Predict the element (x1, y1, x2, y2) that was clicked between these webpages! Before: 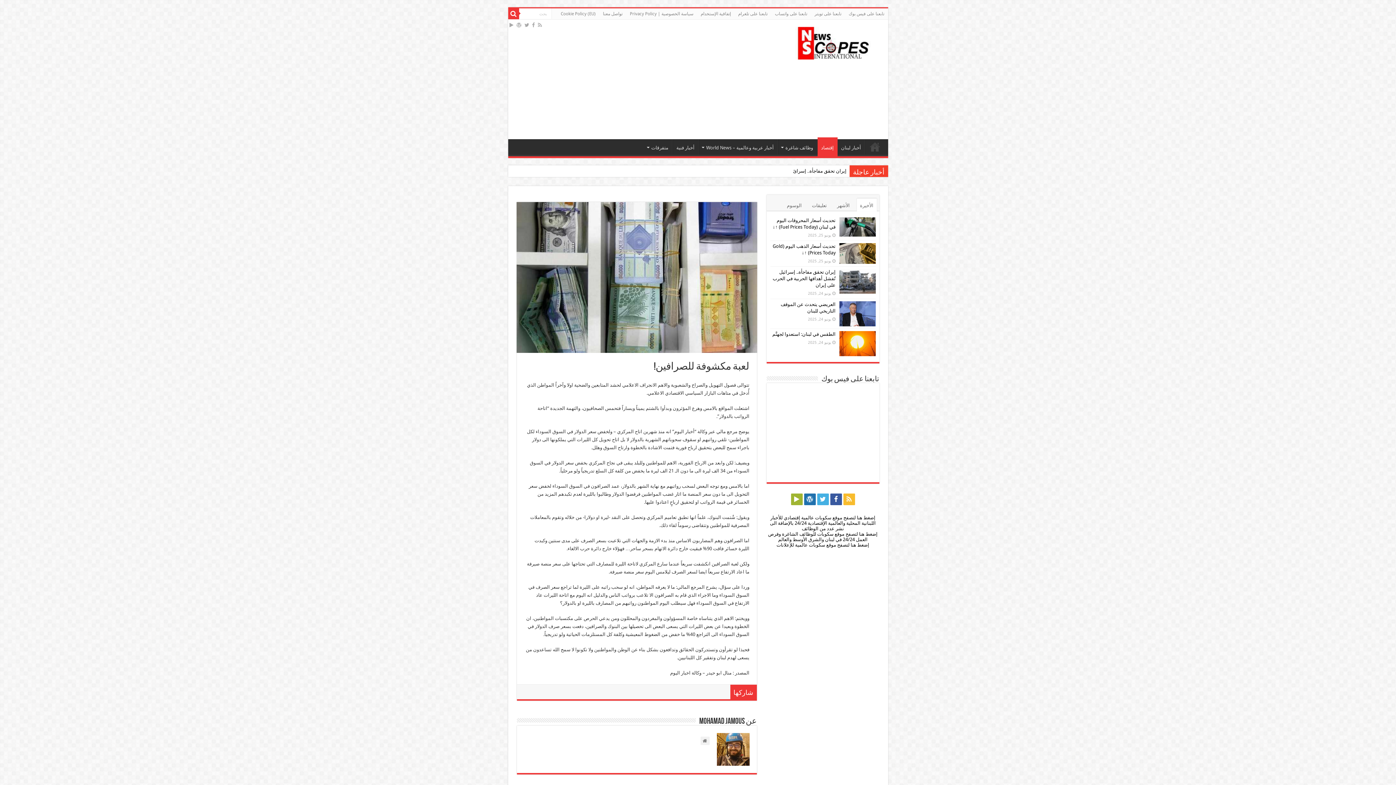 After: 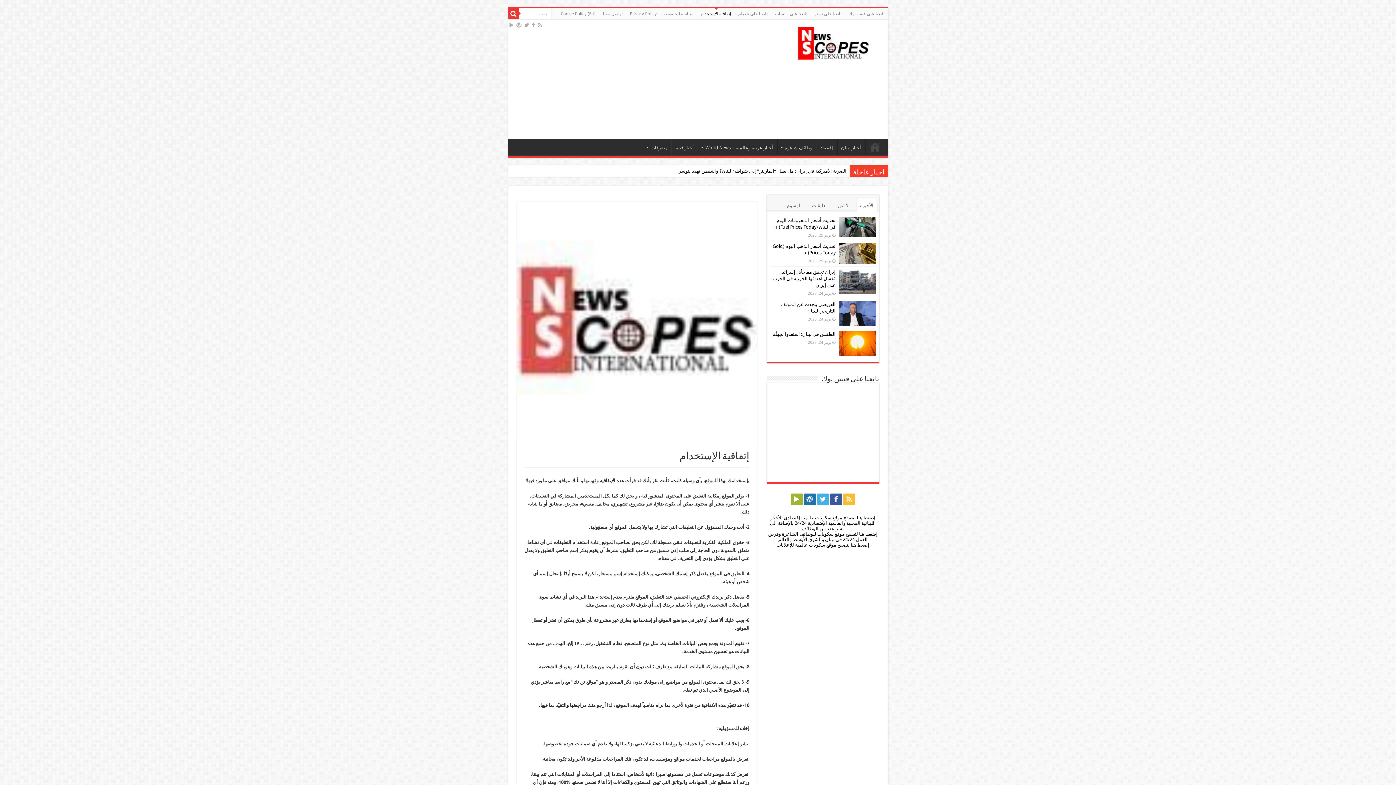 Action: label: إتفاقية الإستخدام bbox: (697, 8, 734, 19)